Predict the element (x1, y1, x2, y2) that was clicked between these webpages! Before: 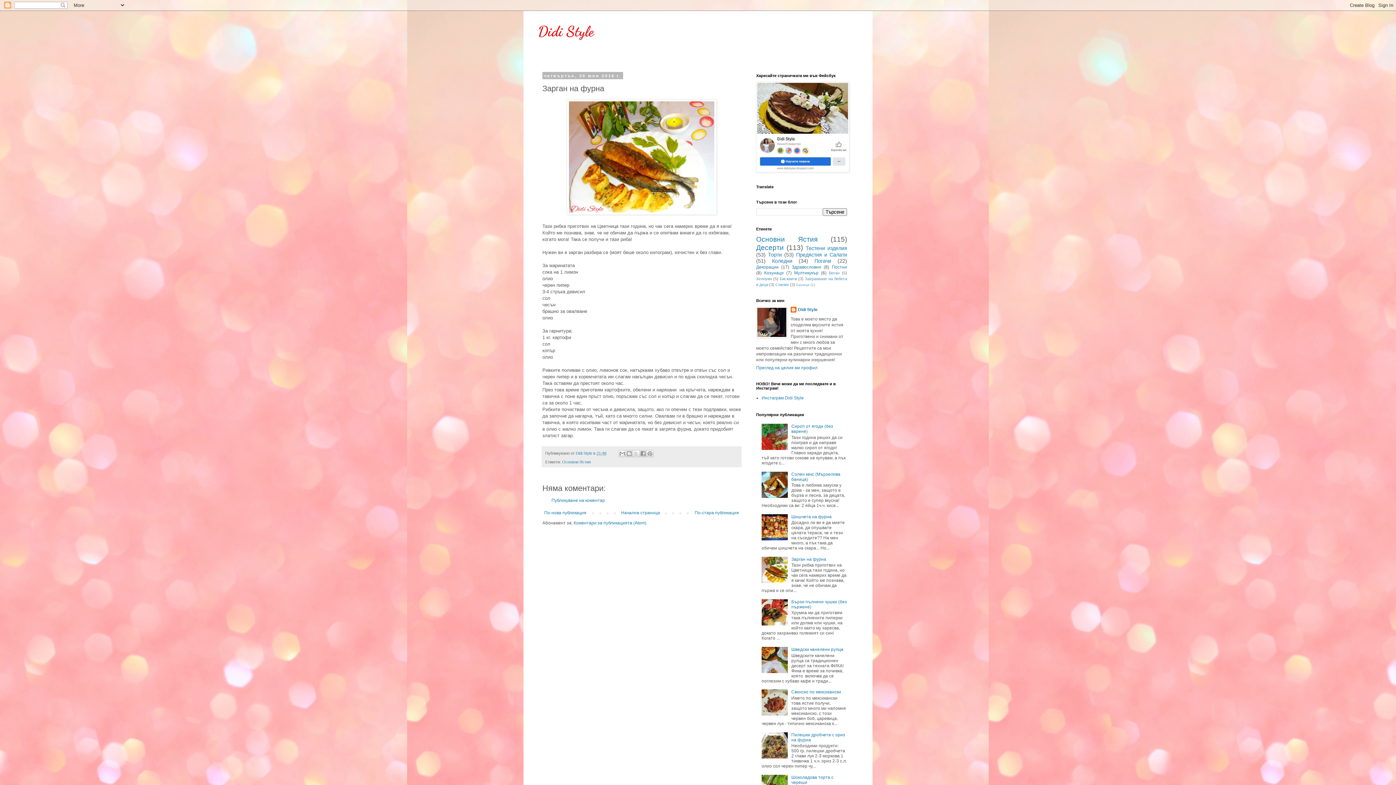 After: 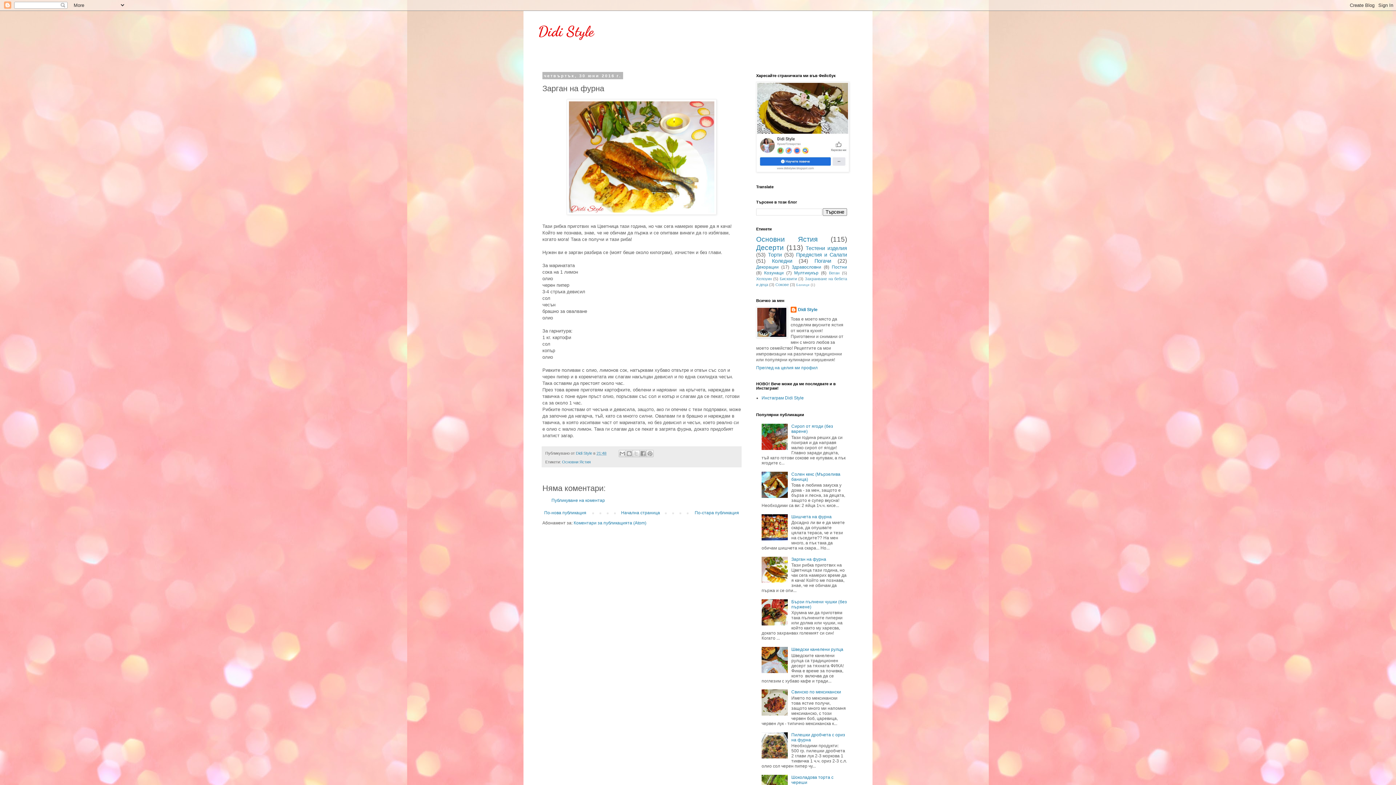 Action: bbox: (791, 557, 826, 562) label: Зарган на фурна